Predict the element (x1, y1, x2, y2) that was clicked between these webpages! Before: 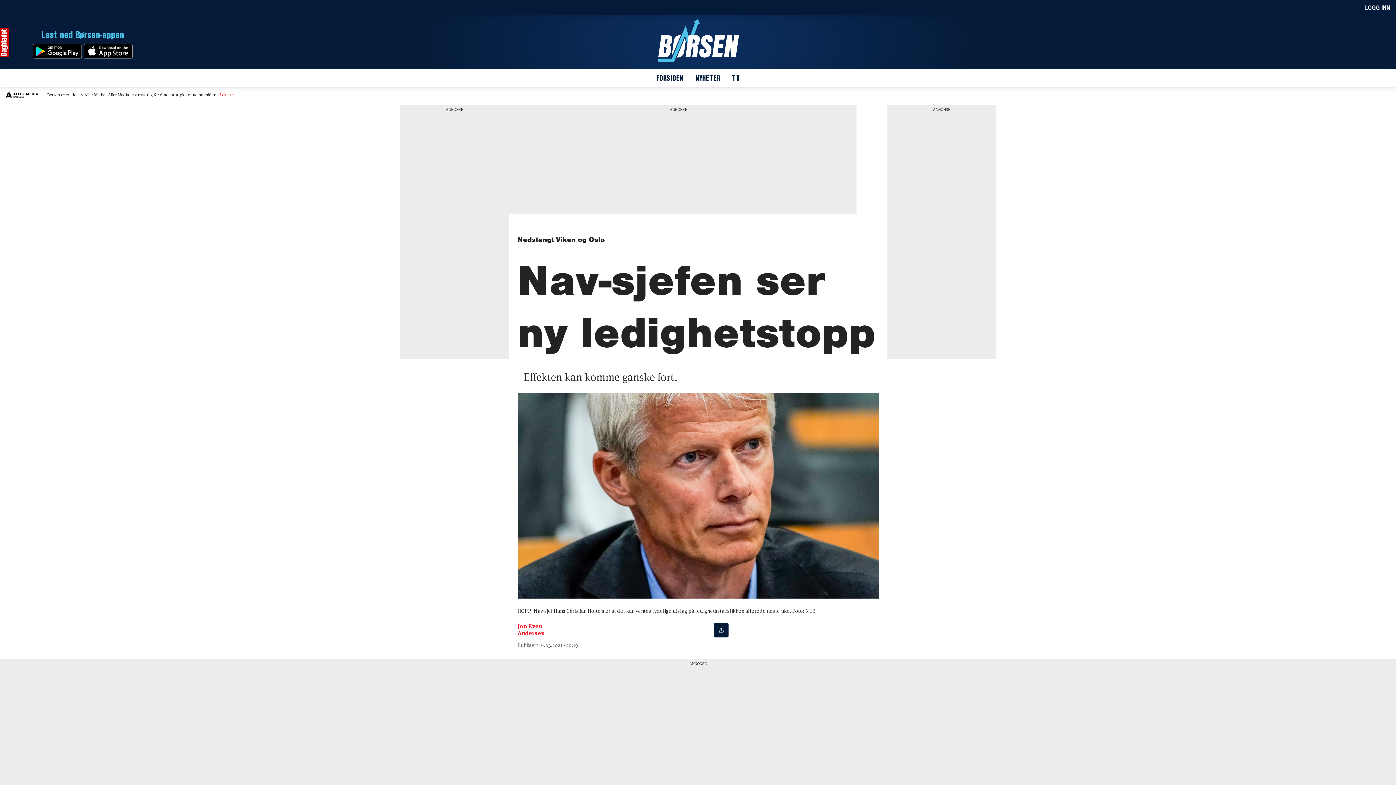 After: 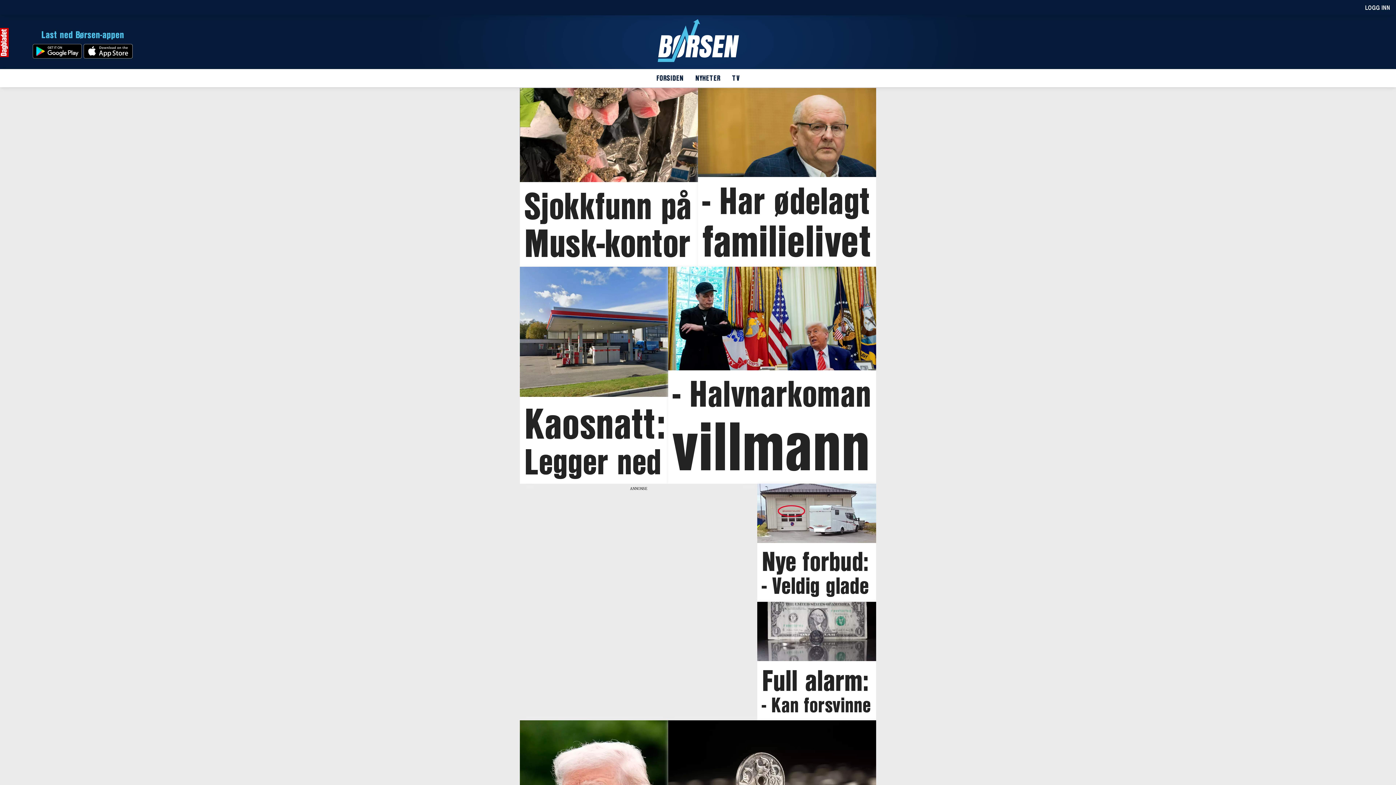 Action: label: NYHETER bbox: (695, 73, 720, 83)